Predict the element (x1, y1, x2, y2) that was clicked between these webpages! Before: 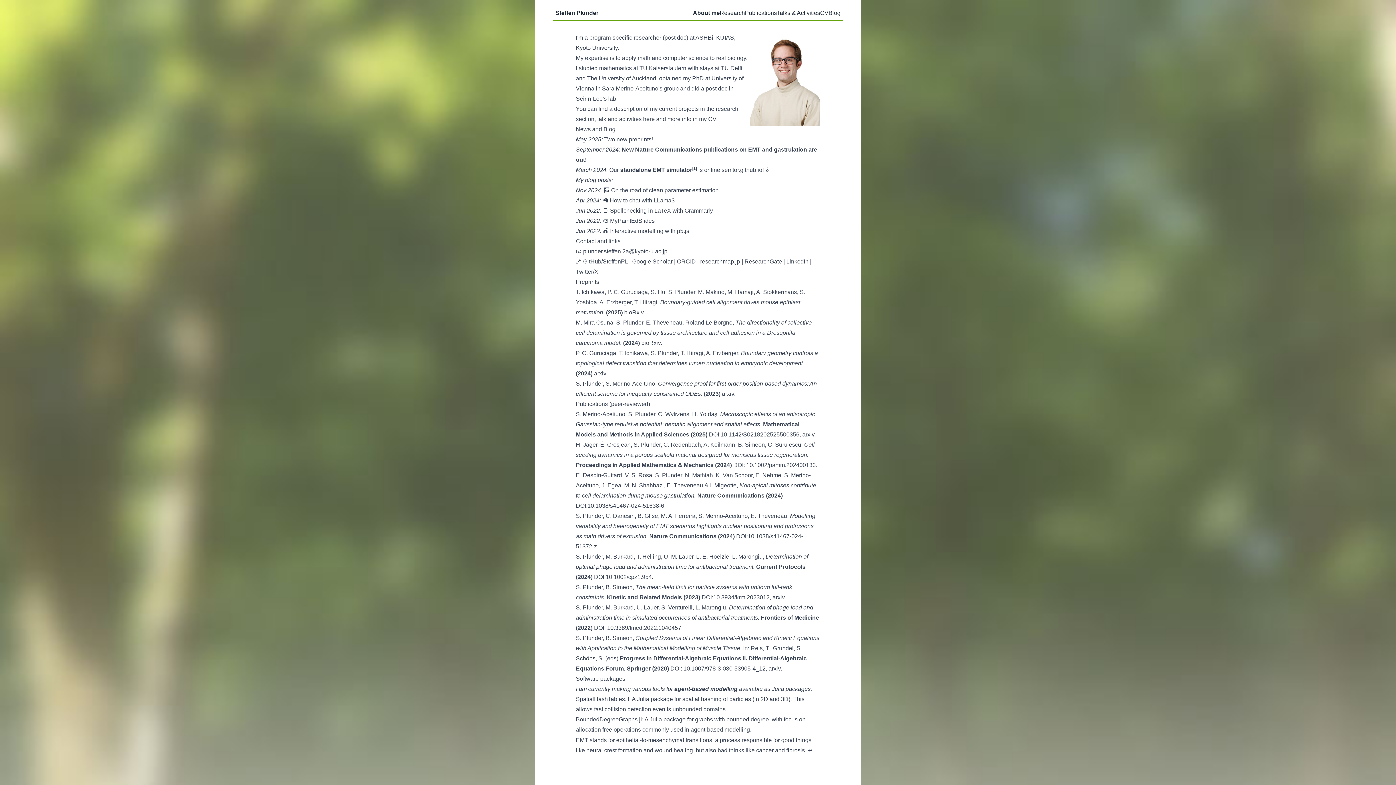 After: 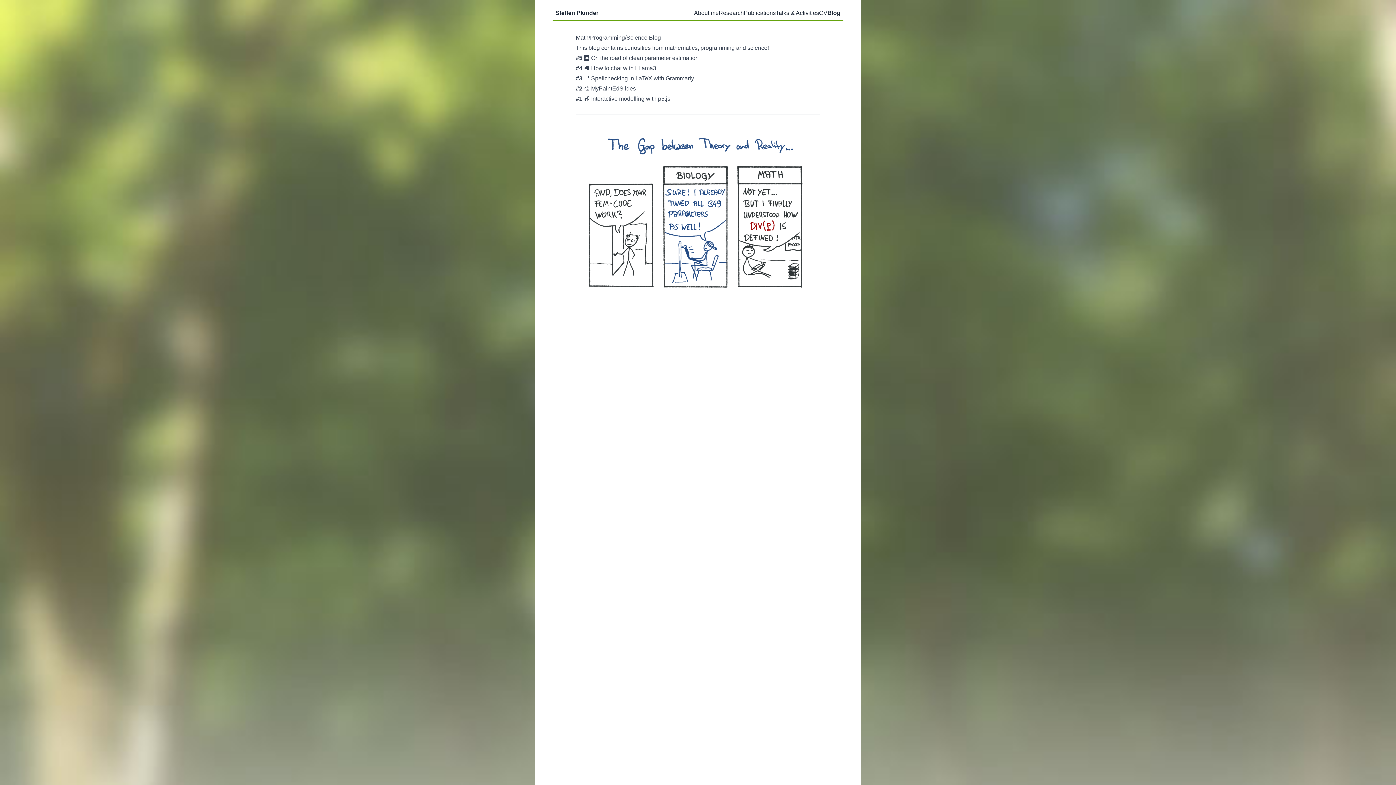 Action: label: Blog bbox: (828, 8, 840, 17)